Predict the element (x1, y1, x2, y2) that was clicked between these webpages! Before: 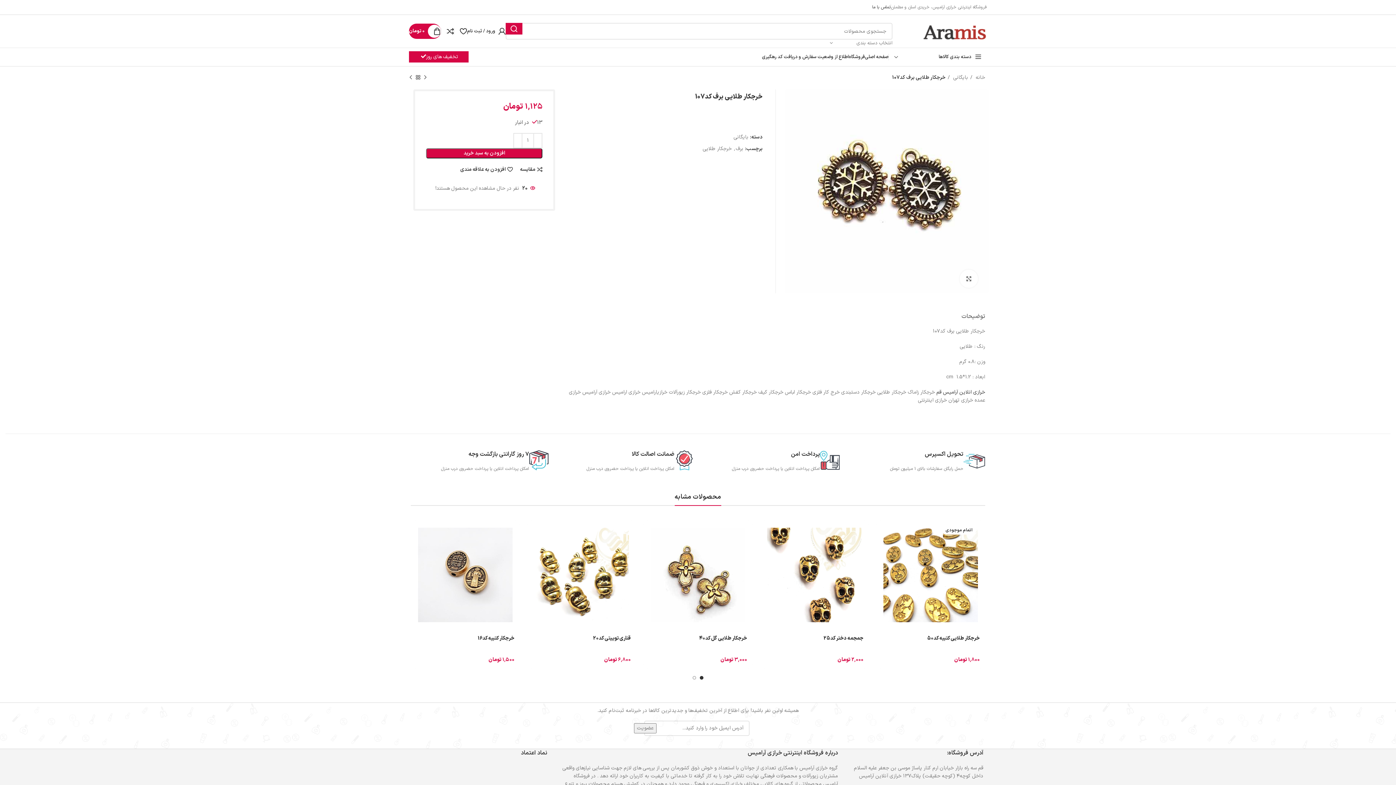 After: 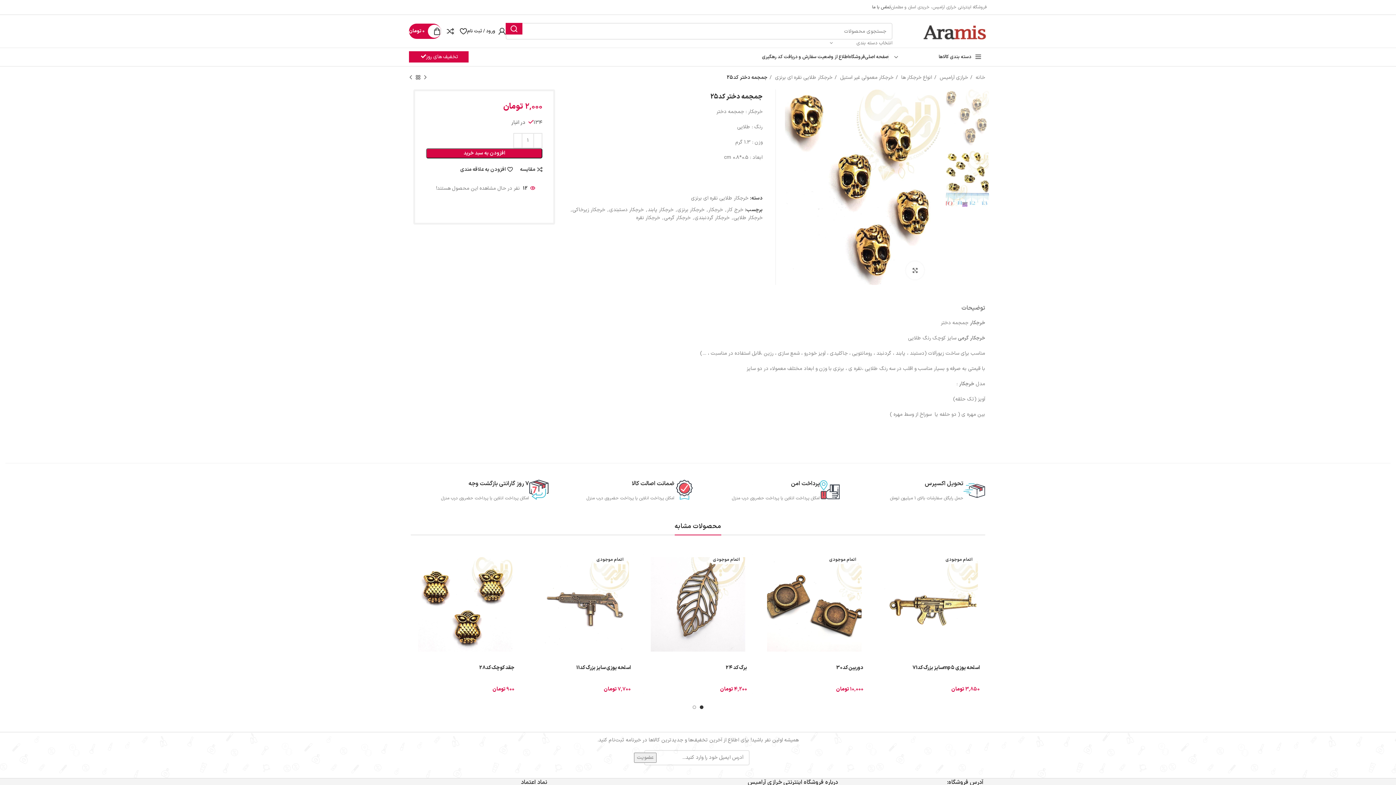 Action: bbox: (823, 634, 863, 642) label: جمجمه دختر کد25